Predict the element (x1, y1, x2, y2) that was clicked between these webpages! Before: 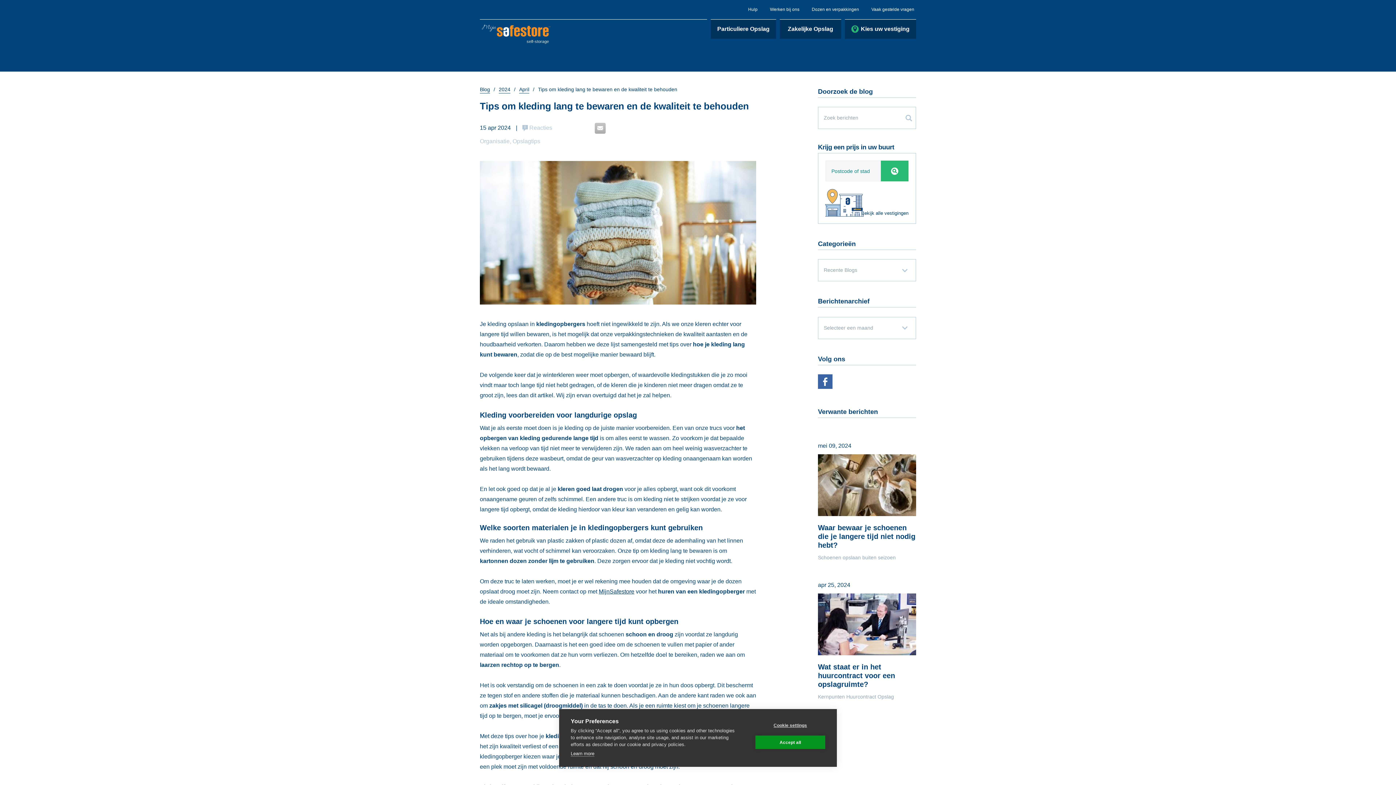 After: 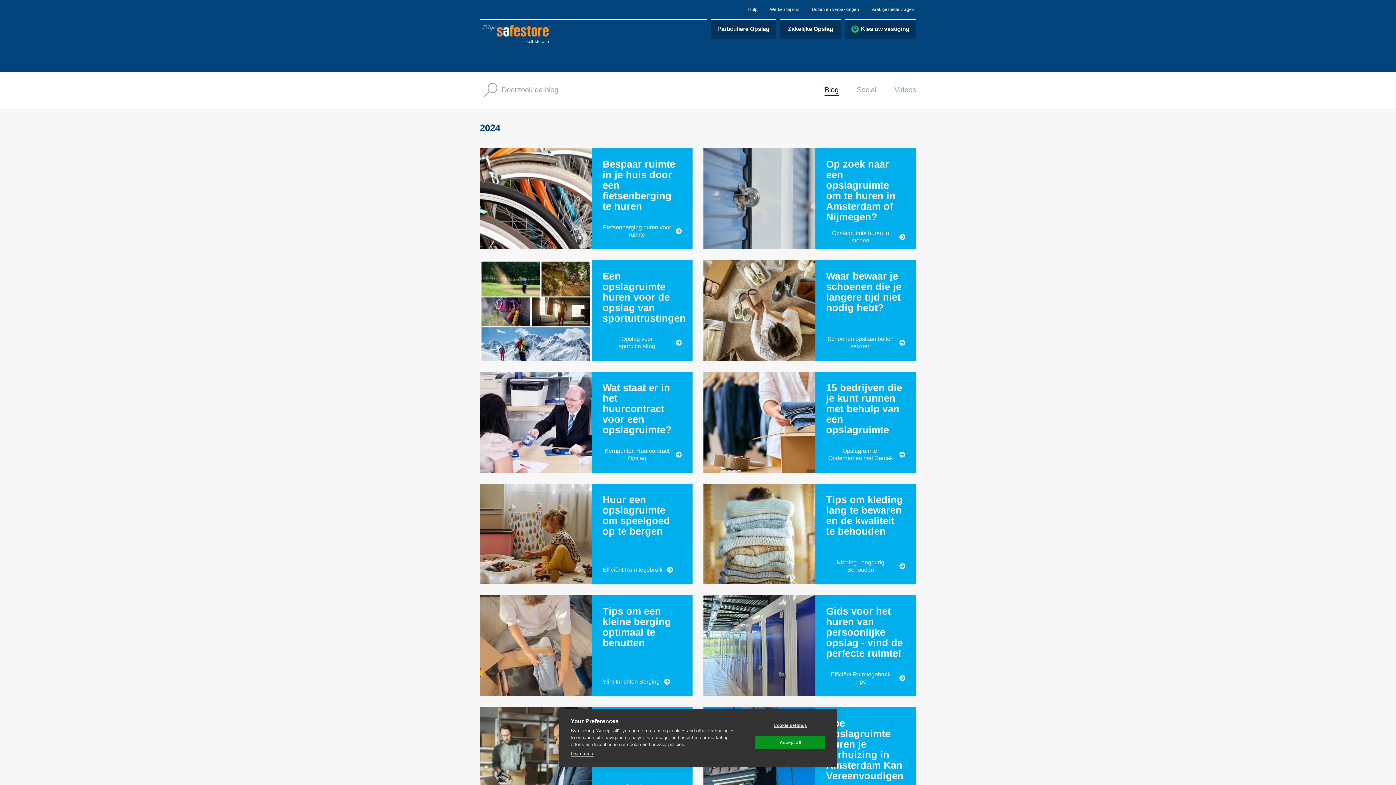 Action: bbox: (498, 86, 510, 93) label: 2024